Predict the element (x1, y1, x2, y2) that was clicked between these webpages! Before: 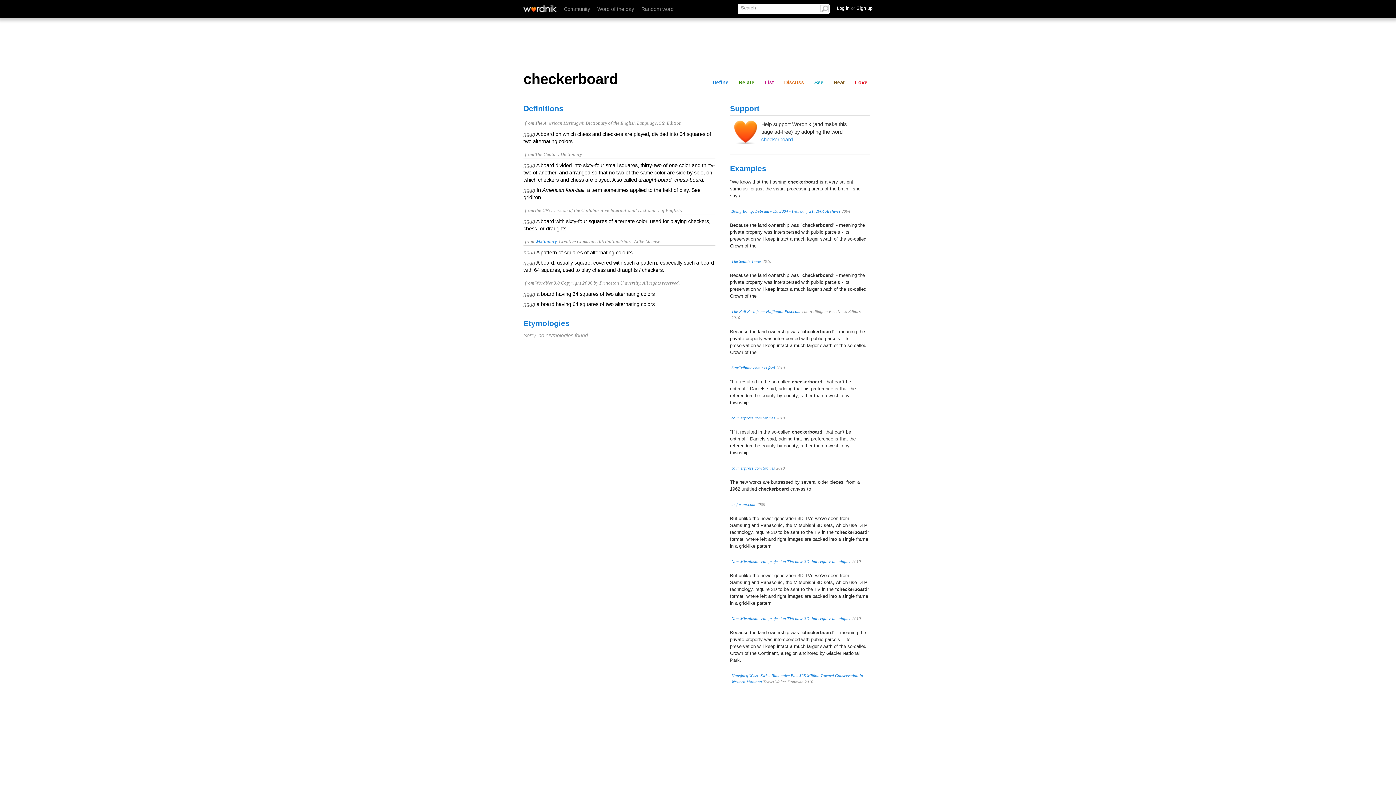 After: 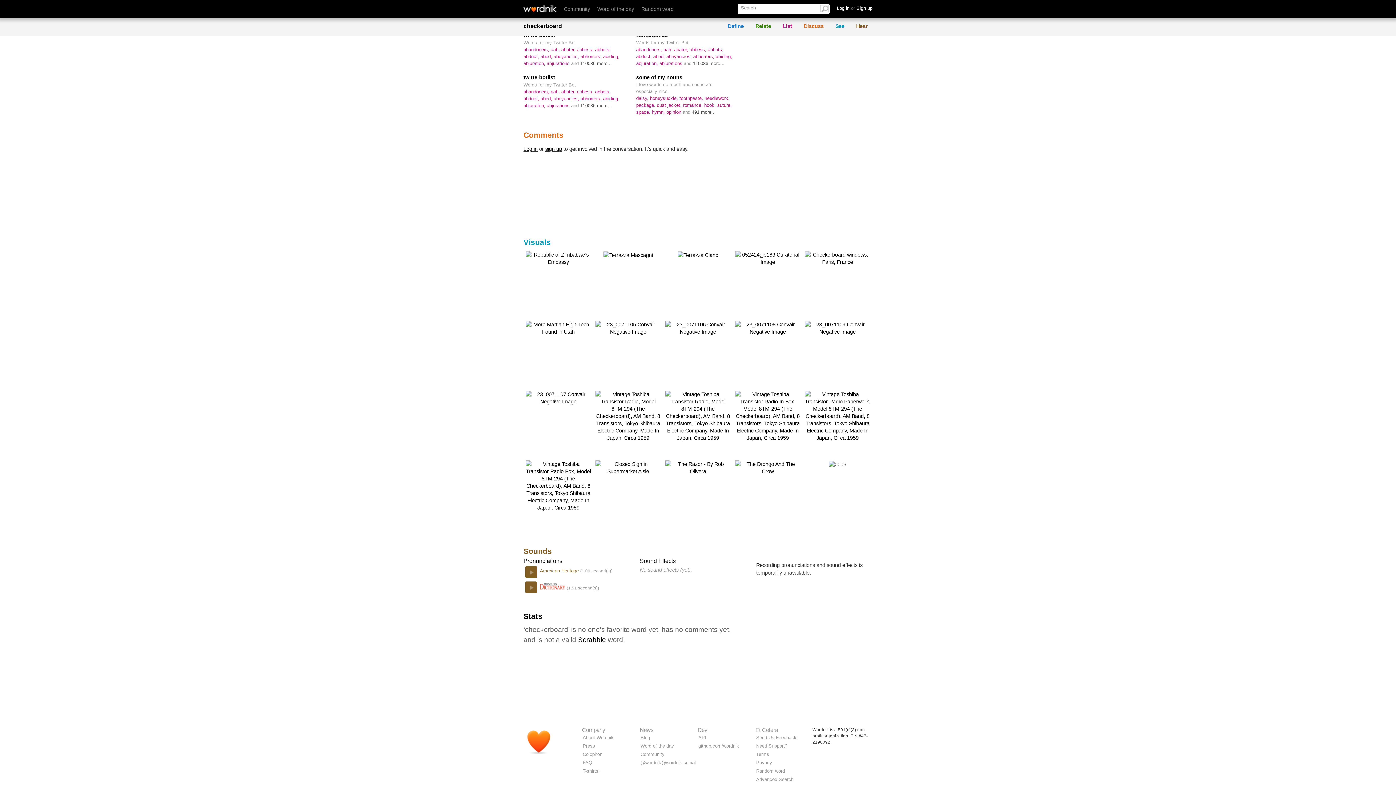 Action: label: See bbox: (811, 78, 826, 86)